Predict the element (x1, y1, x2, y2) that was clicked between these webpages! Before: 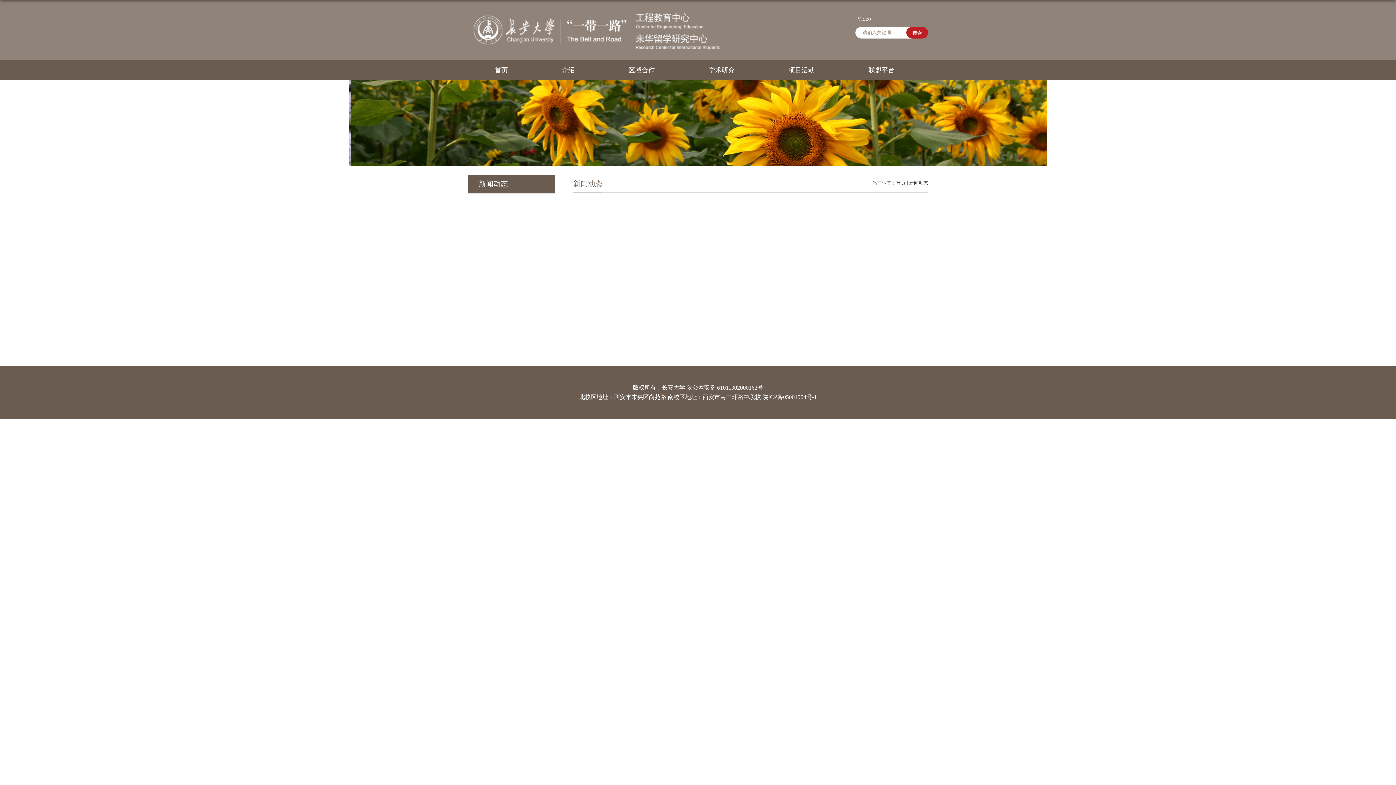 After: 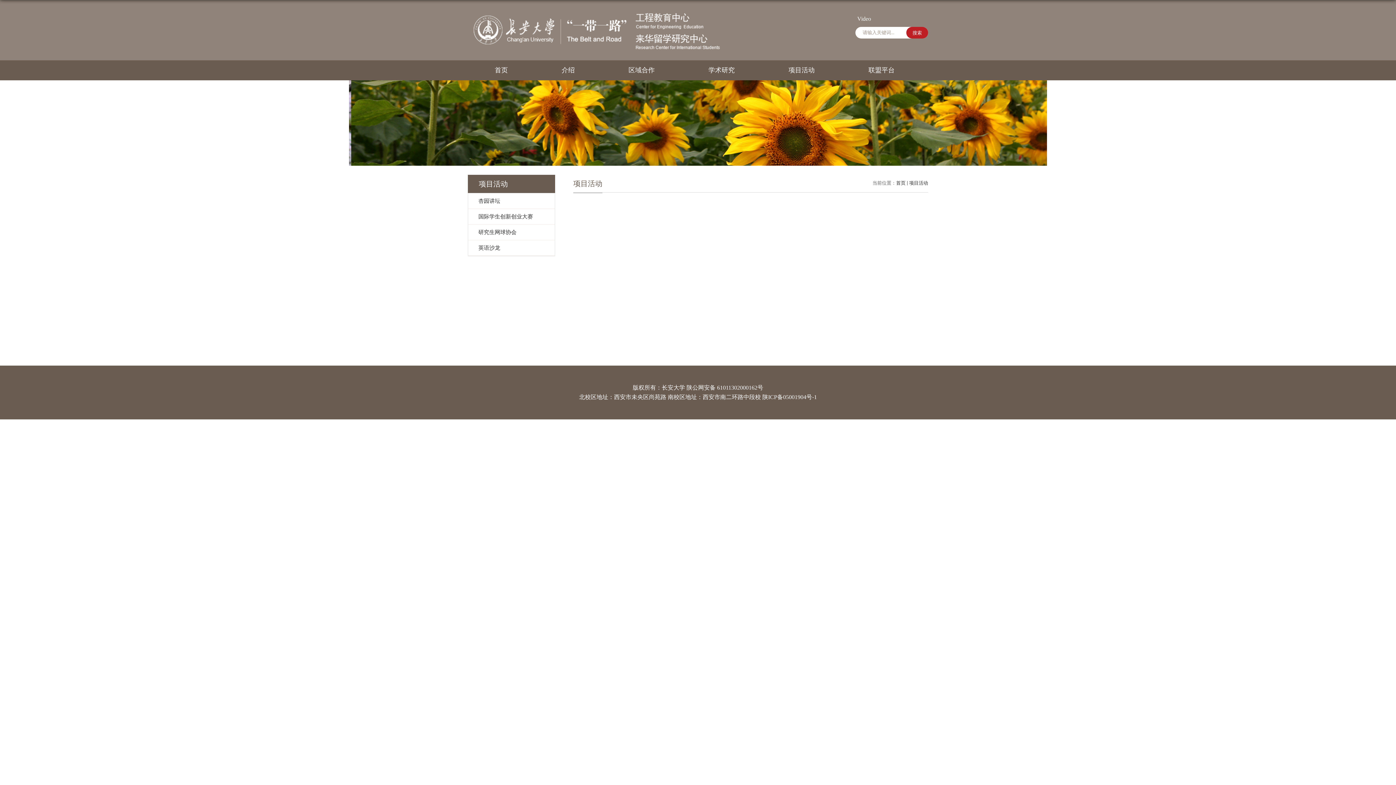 Action: bbox: (761, 60, 841, 80) label: 项目活动